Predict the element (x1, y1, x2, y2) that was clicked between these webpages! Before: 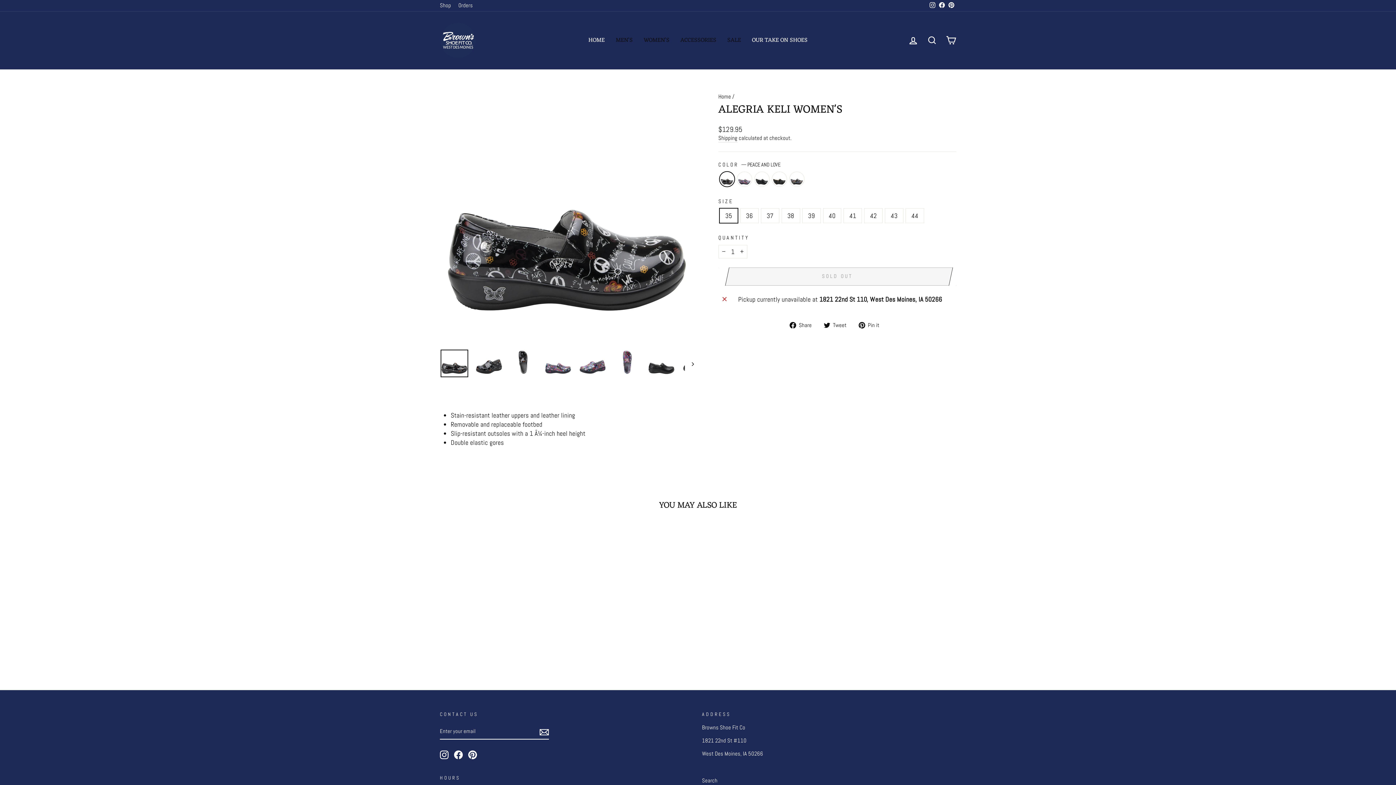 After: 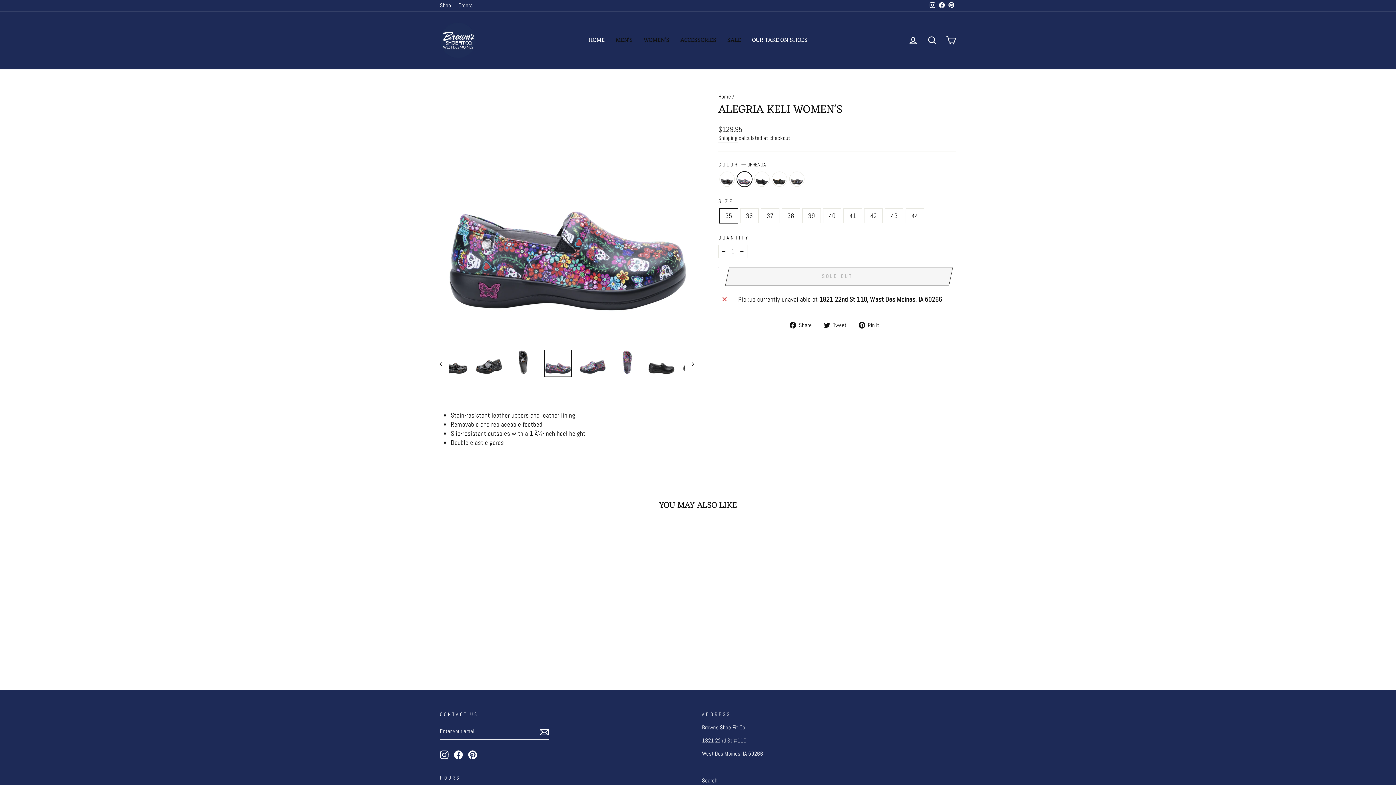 Action: label: Alegria Keli Women's - OFRENDA bbox: (488, 643, 495, 650)